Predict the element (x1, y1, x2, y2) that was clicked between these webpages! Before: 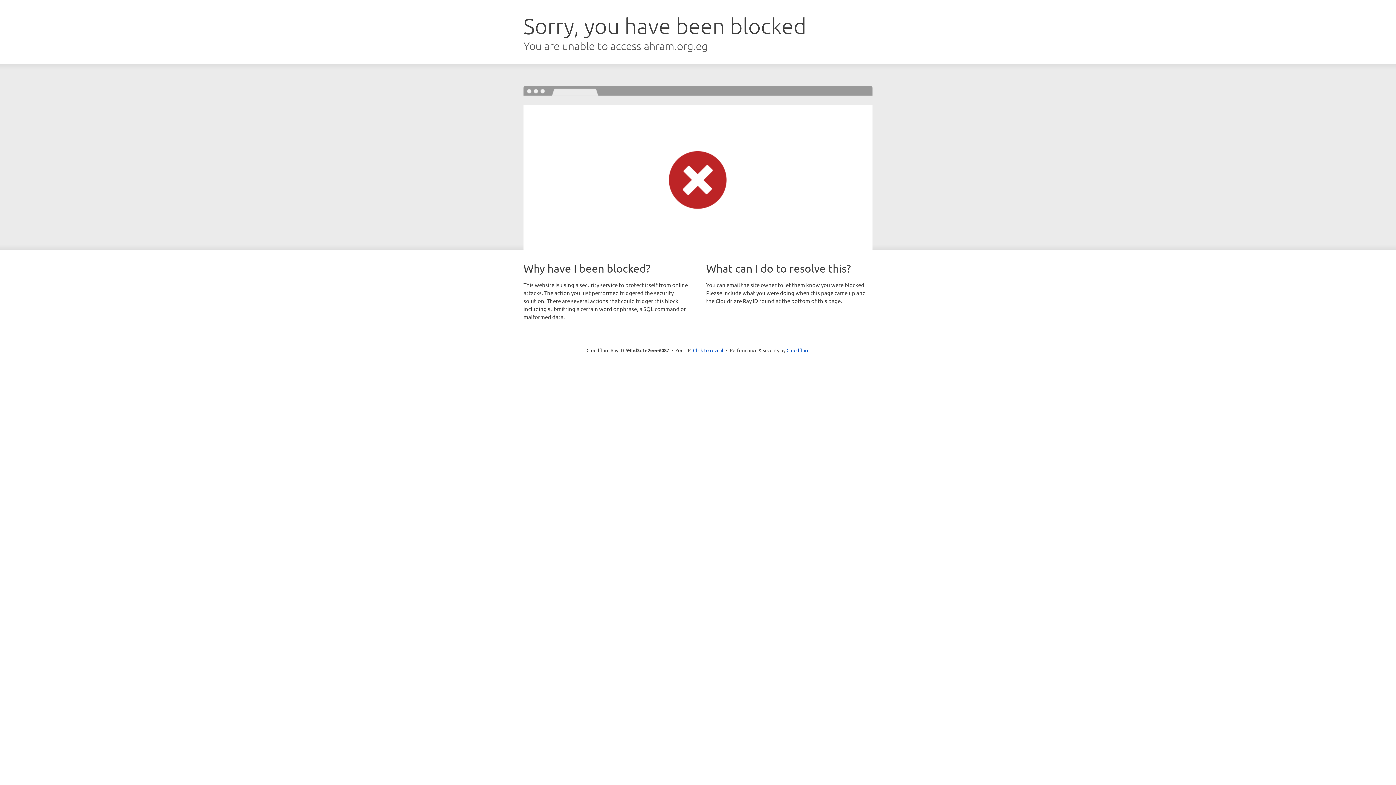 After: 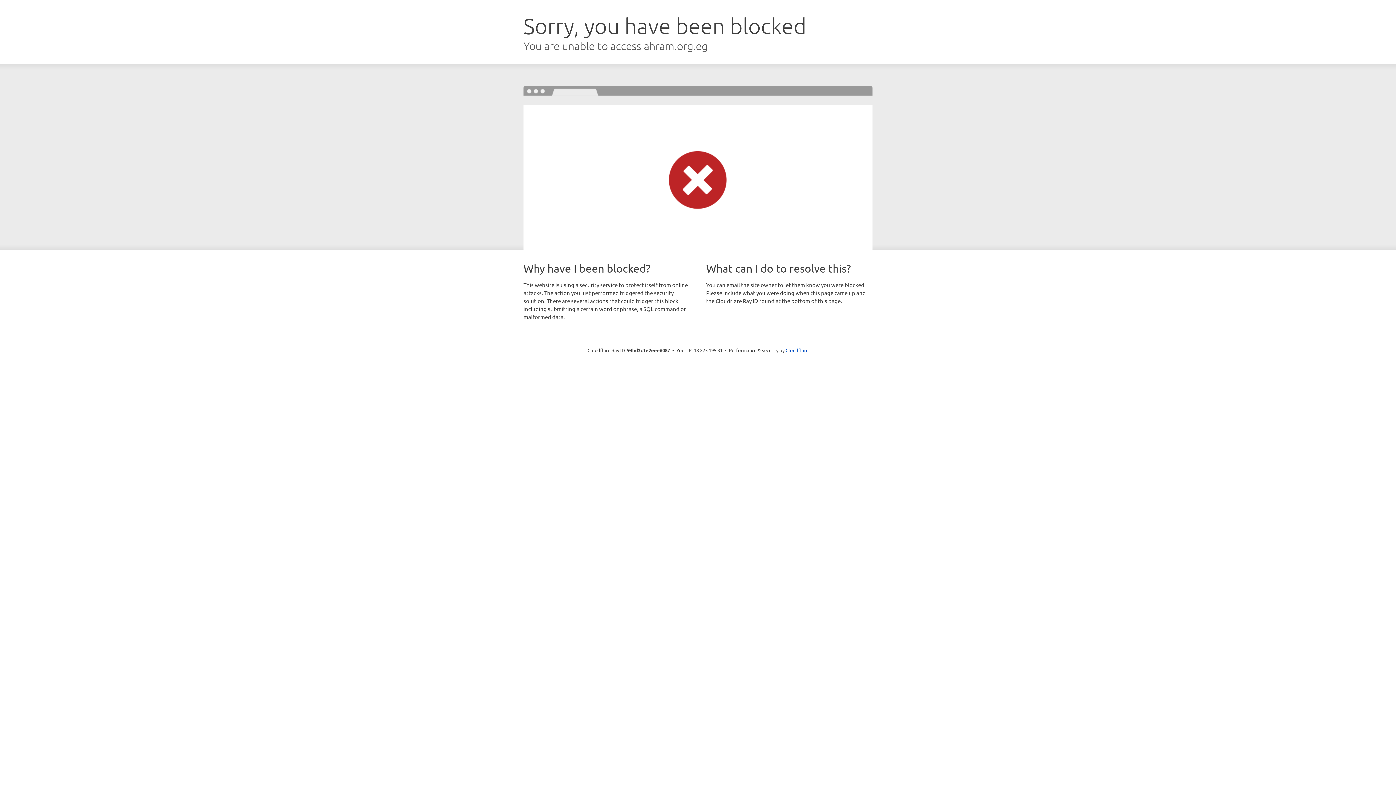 Action: bbox: (693, 346, 723, 353) label: Click to reveal